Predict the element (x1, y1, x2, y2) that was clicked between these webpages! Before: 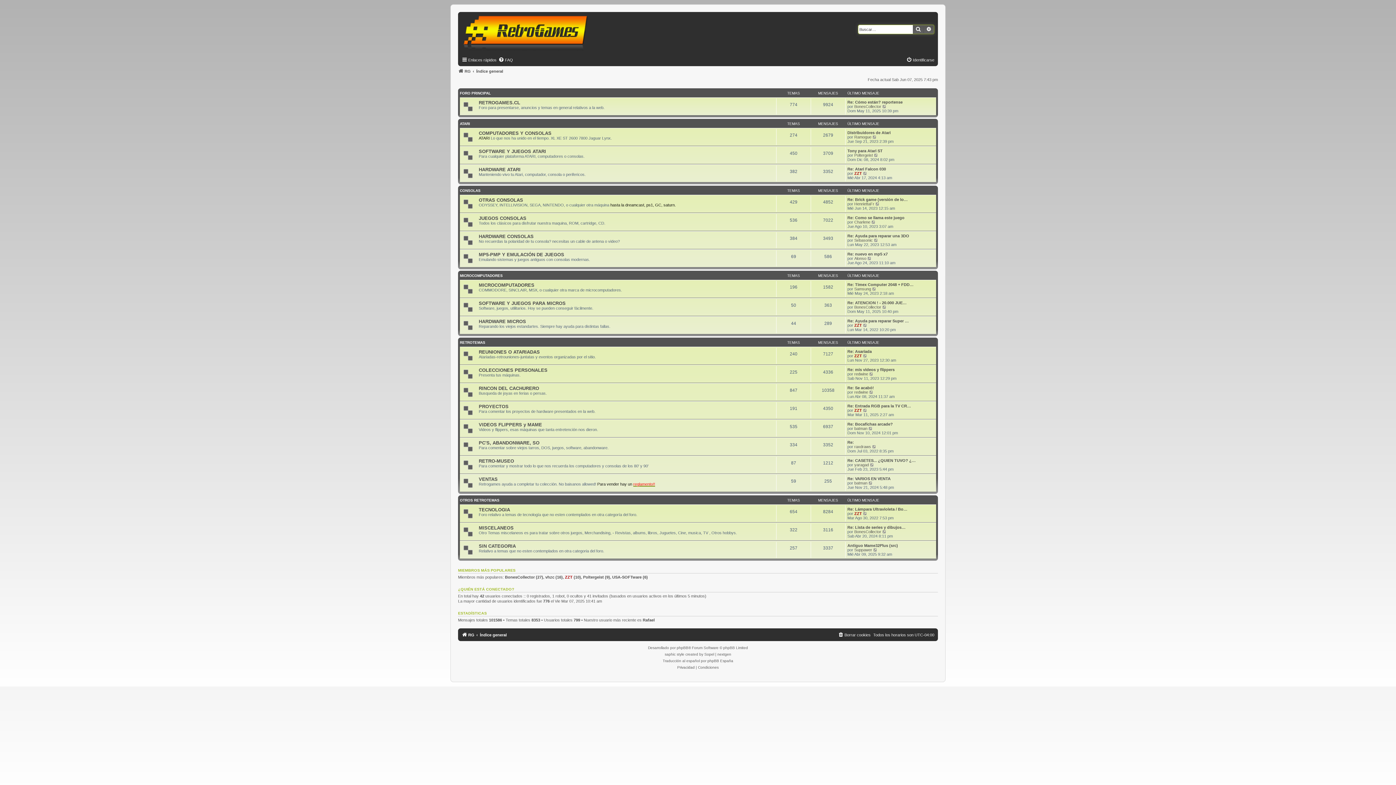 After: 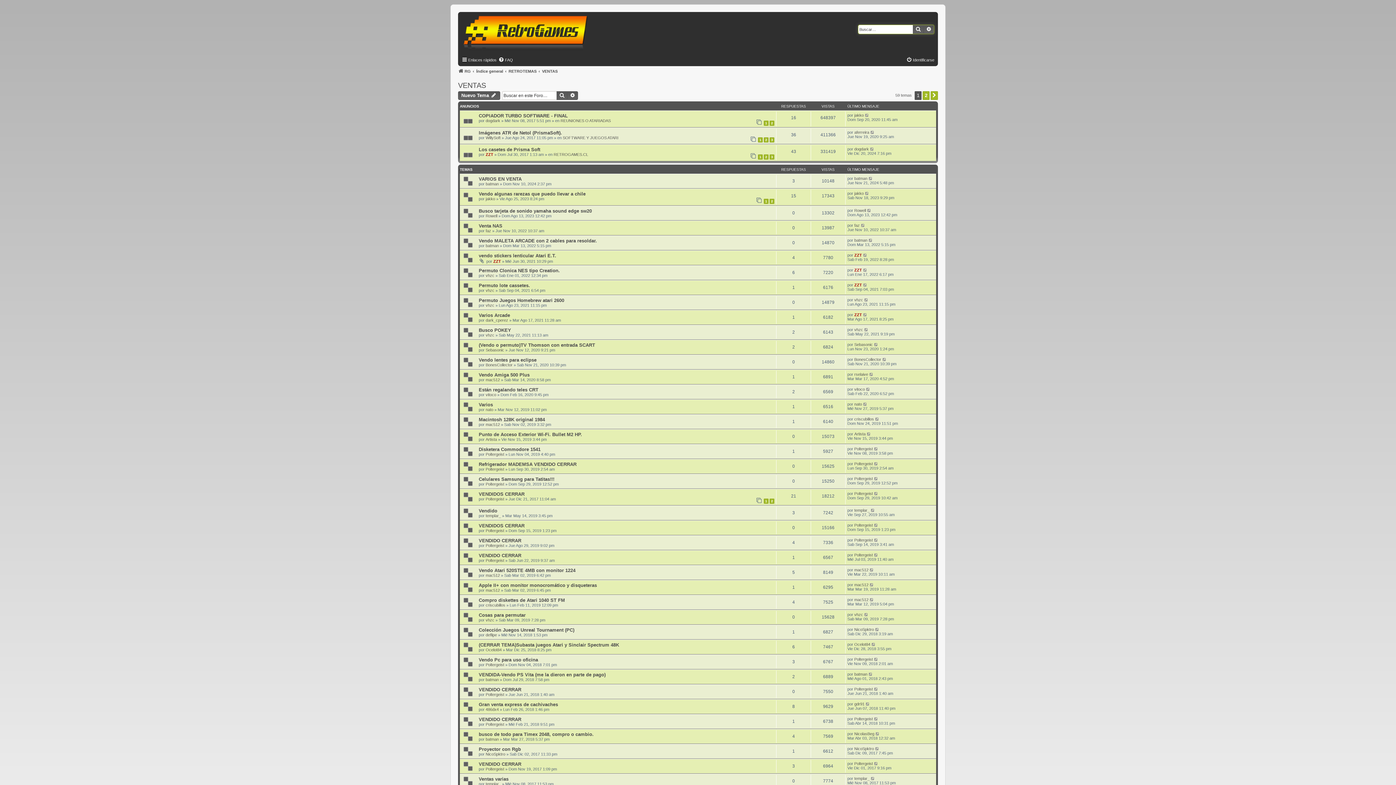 Action: bbox: (478, 476, 497, 482) label: VENTAS